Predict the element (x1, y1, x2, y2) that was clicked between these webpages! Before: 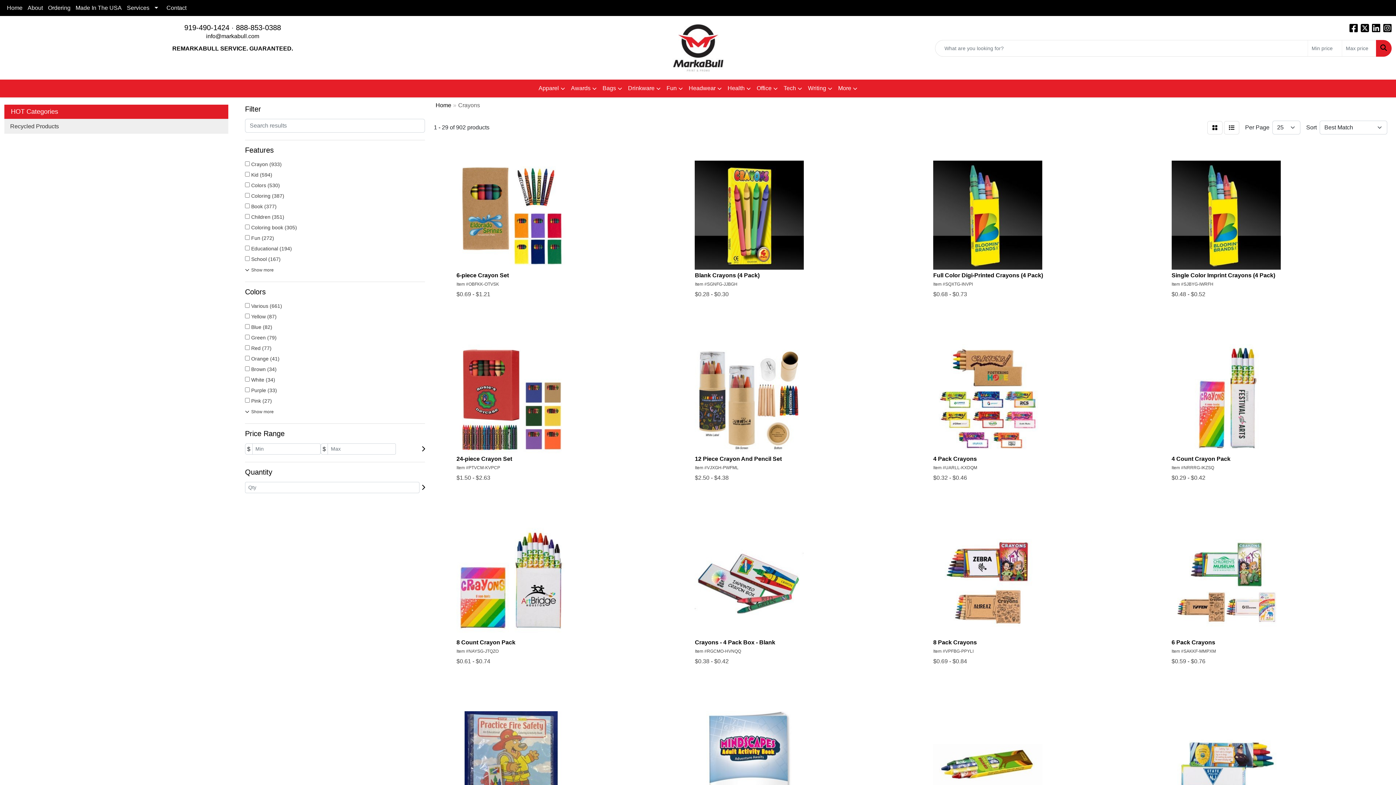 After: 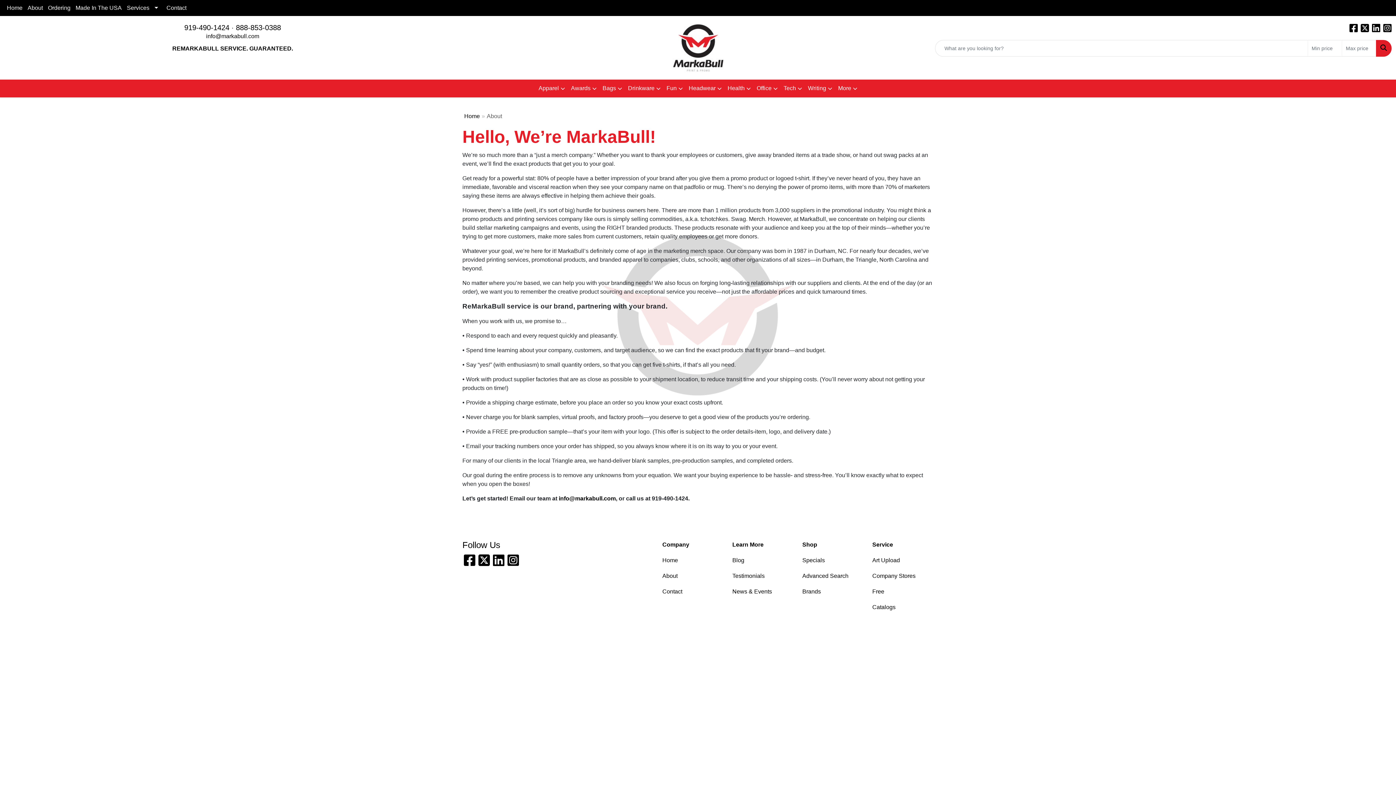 Action: bbox: (25, 0, 45, 16) label: About